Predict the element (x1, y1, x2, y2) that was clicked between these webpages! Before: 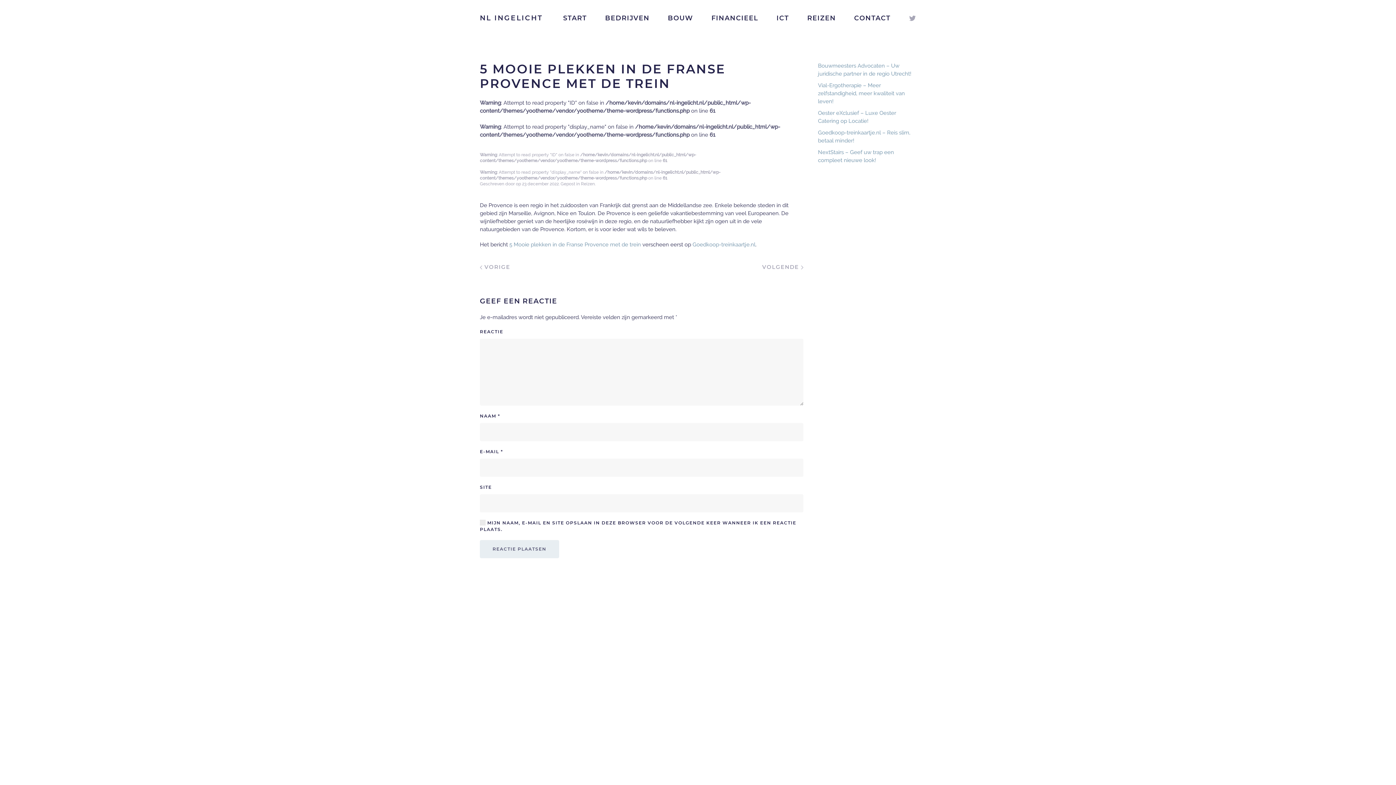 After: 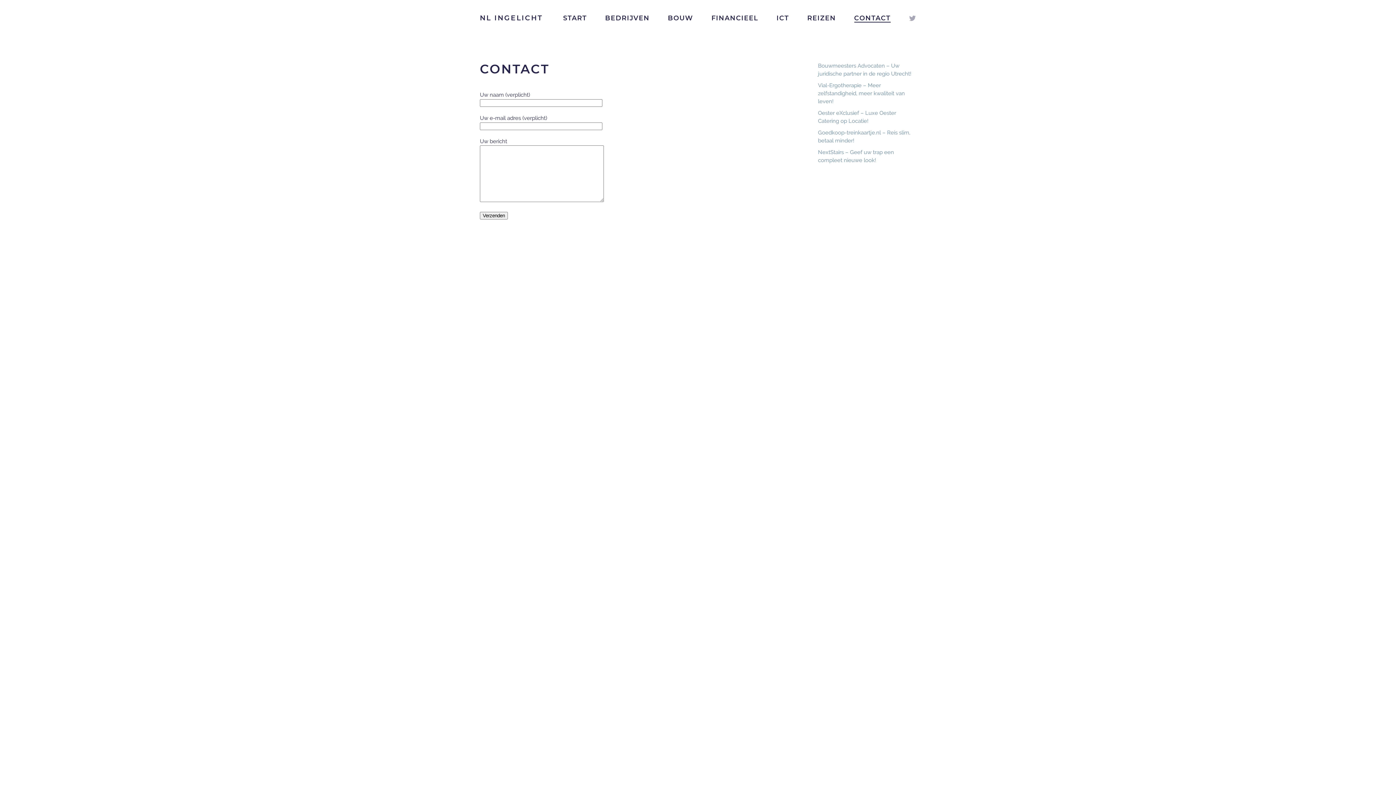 Action: bbox: (845, 0, 900, 36) label: CONTACT